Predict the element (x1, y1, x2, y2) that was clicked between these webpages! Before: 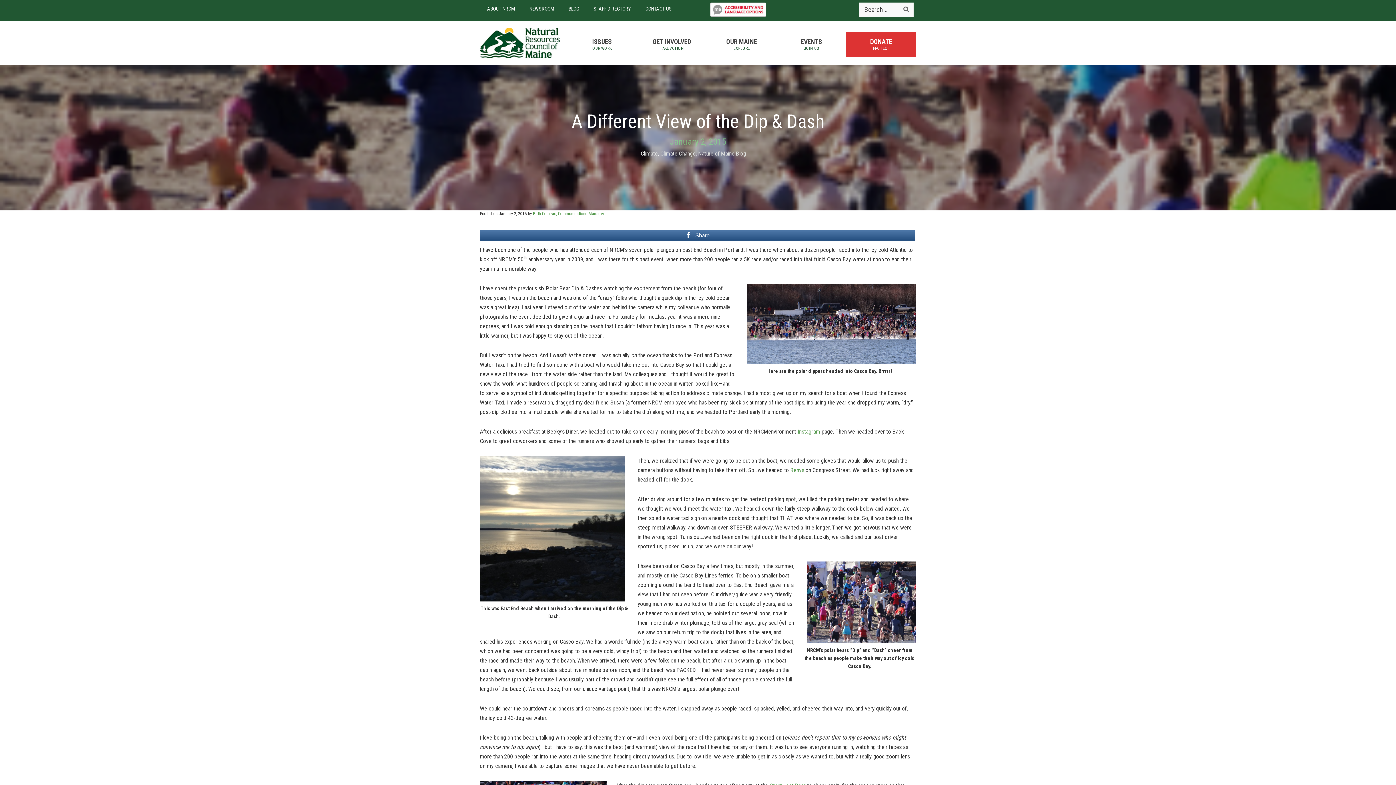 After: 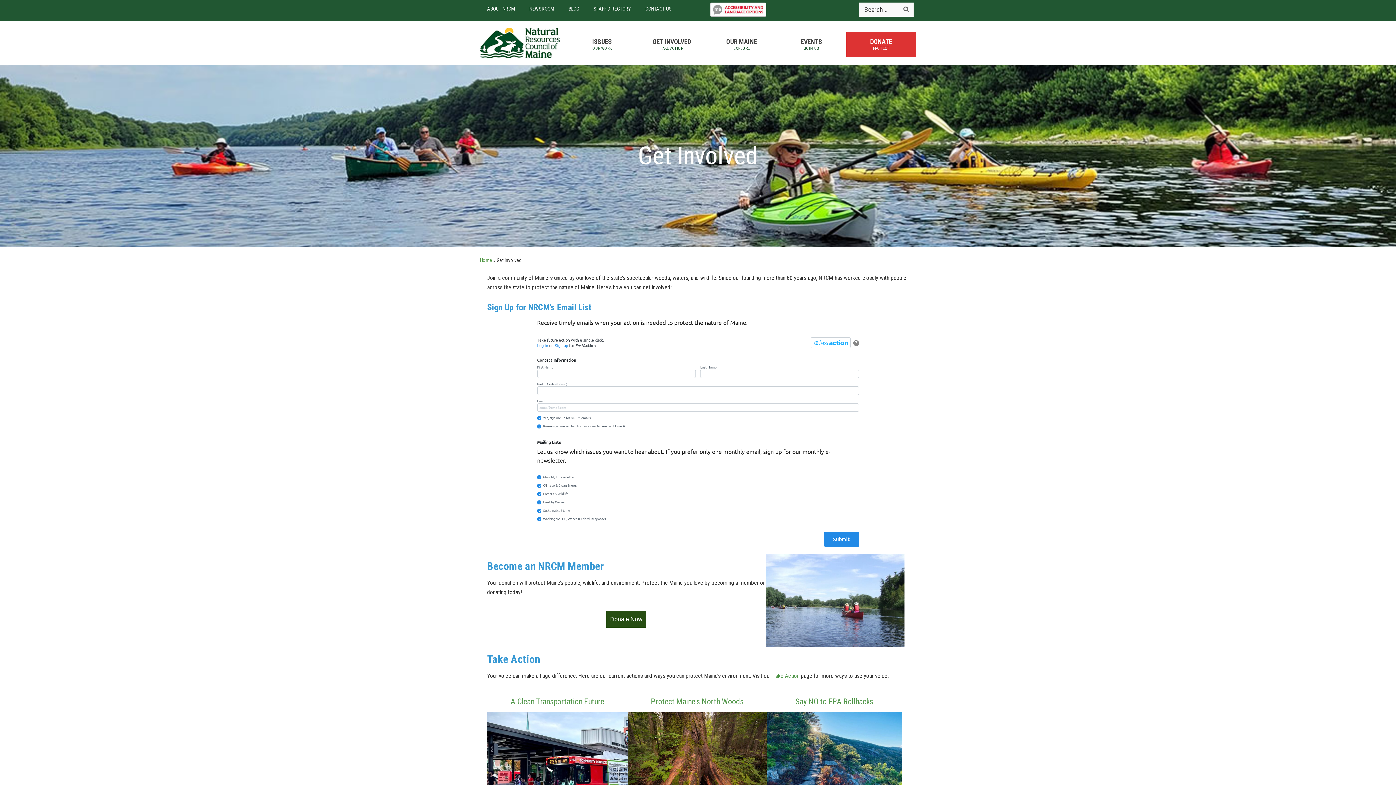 Action: bbox: (637, 32, 706, 57) label: GET INVOLVED
TAKE ACTION